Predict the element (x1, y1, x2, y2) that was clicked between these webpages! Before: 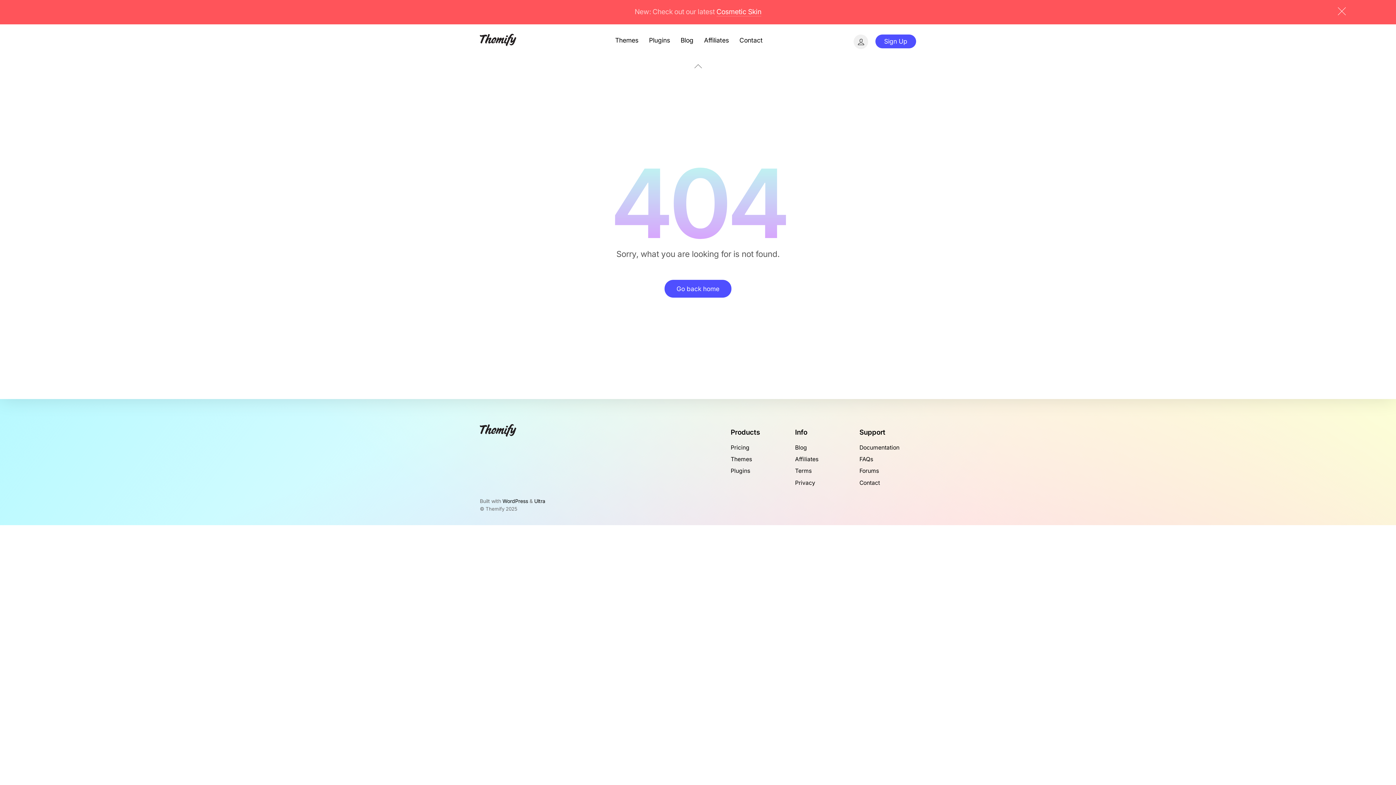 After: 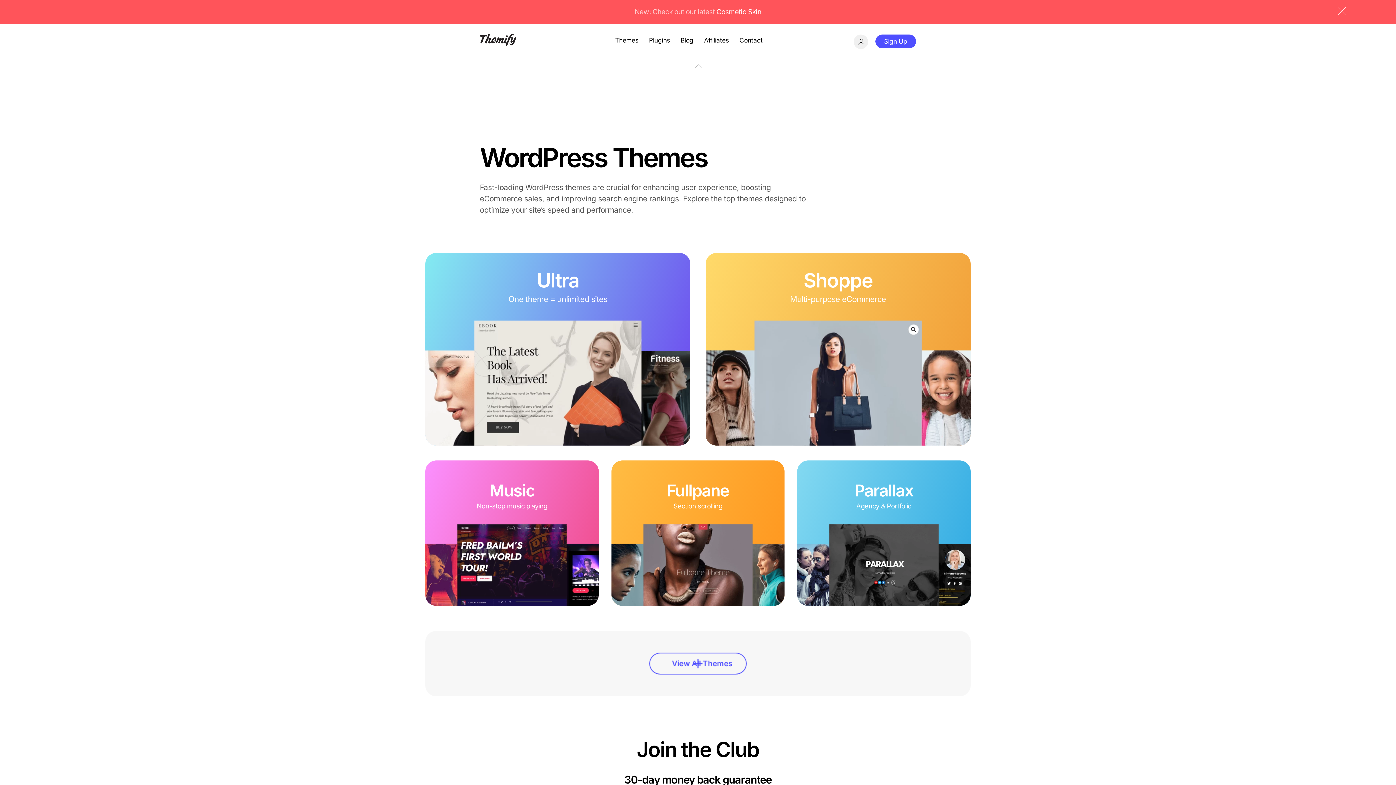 Action: bbox: (610, 29, 642, 50) label: Themes